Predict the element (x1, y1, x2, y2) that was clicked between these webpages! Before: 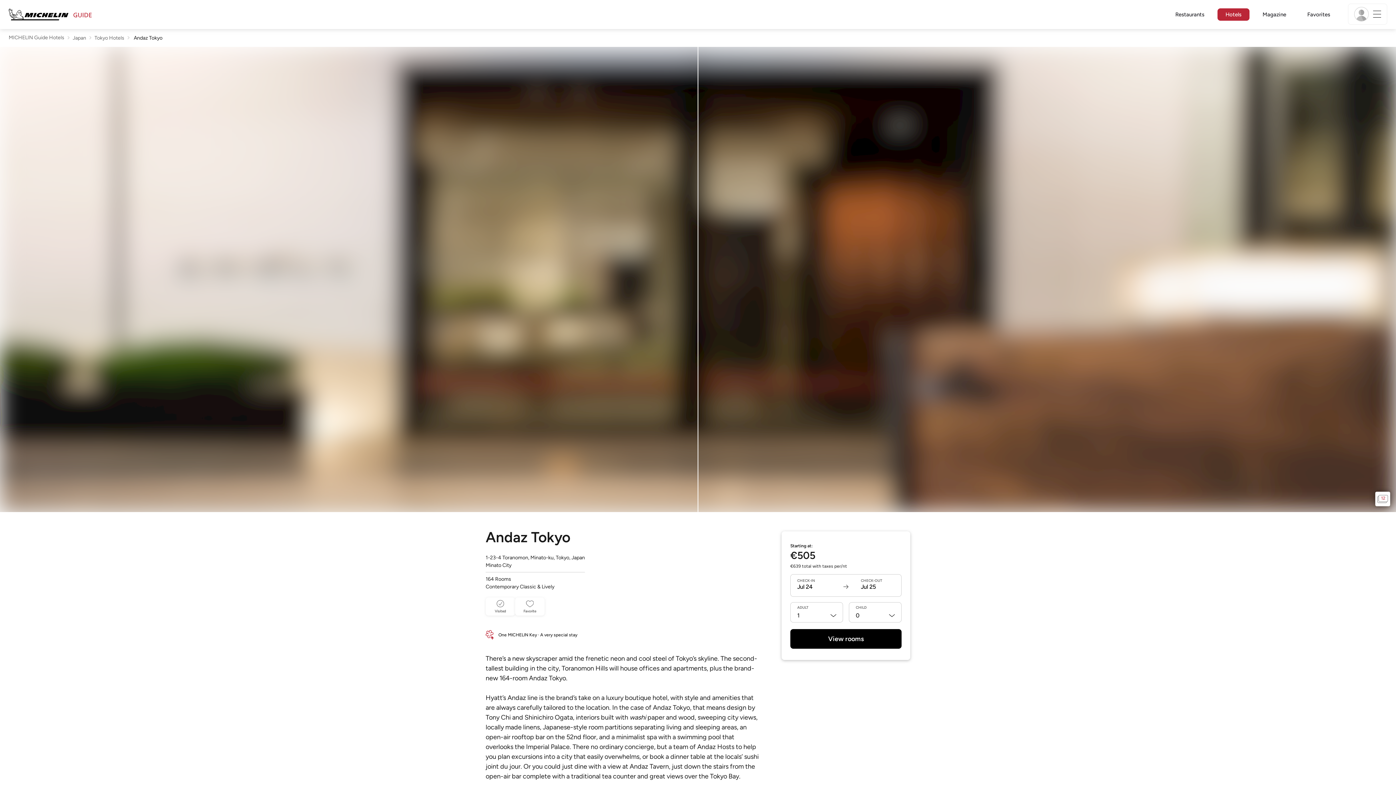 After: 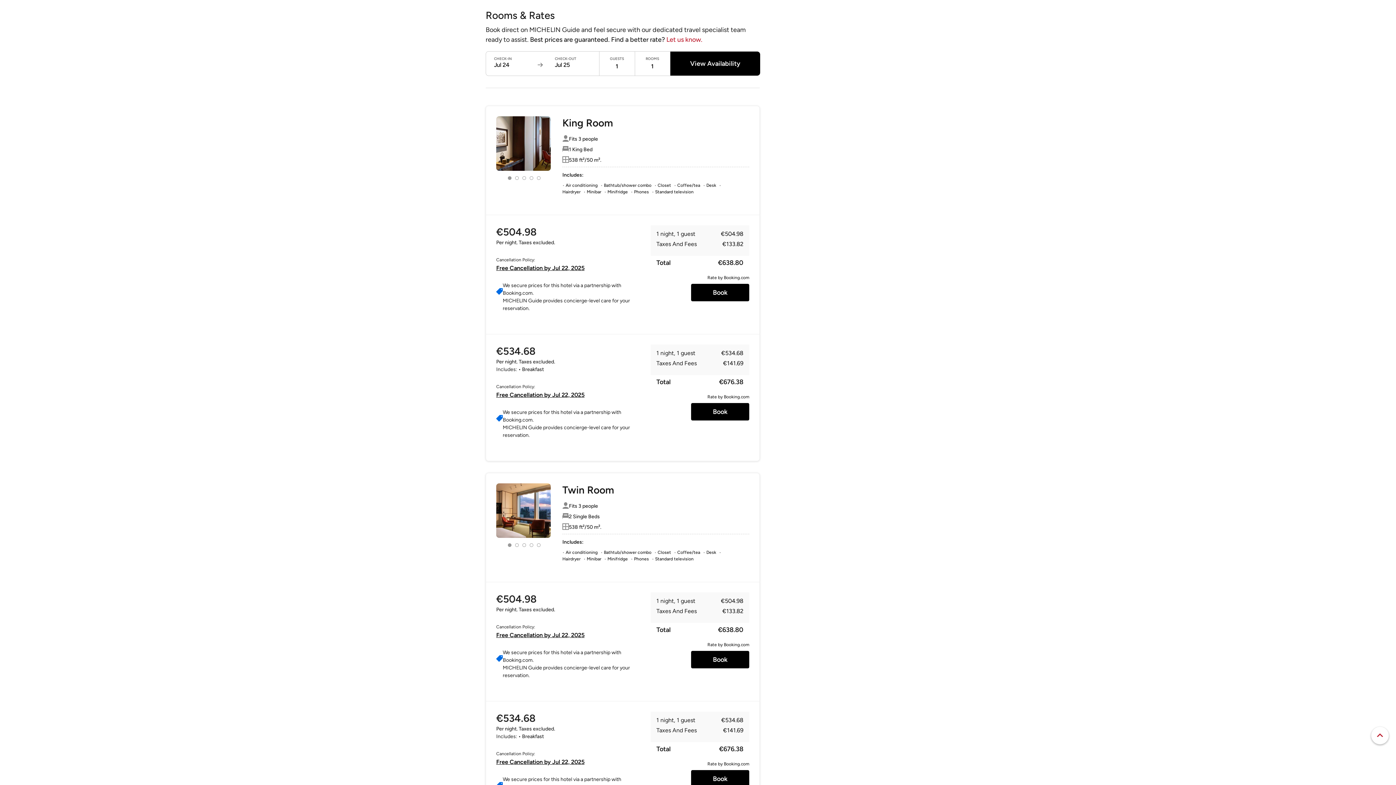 Action: label: View rooms bbox: (790, 629, 901, 649)